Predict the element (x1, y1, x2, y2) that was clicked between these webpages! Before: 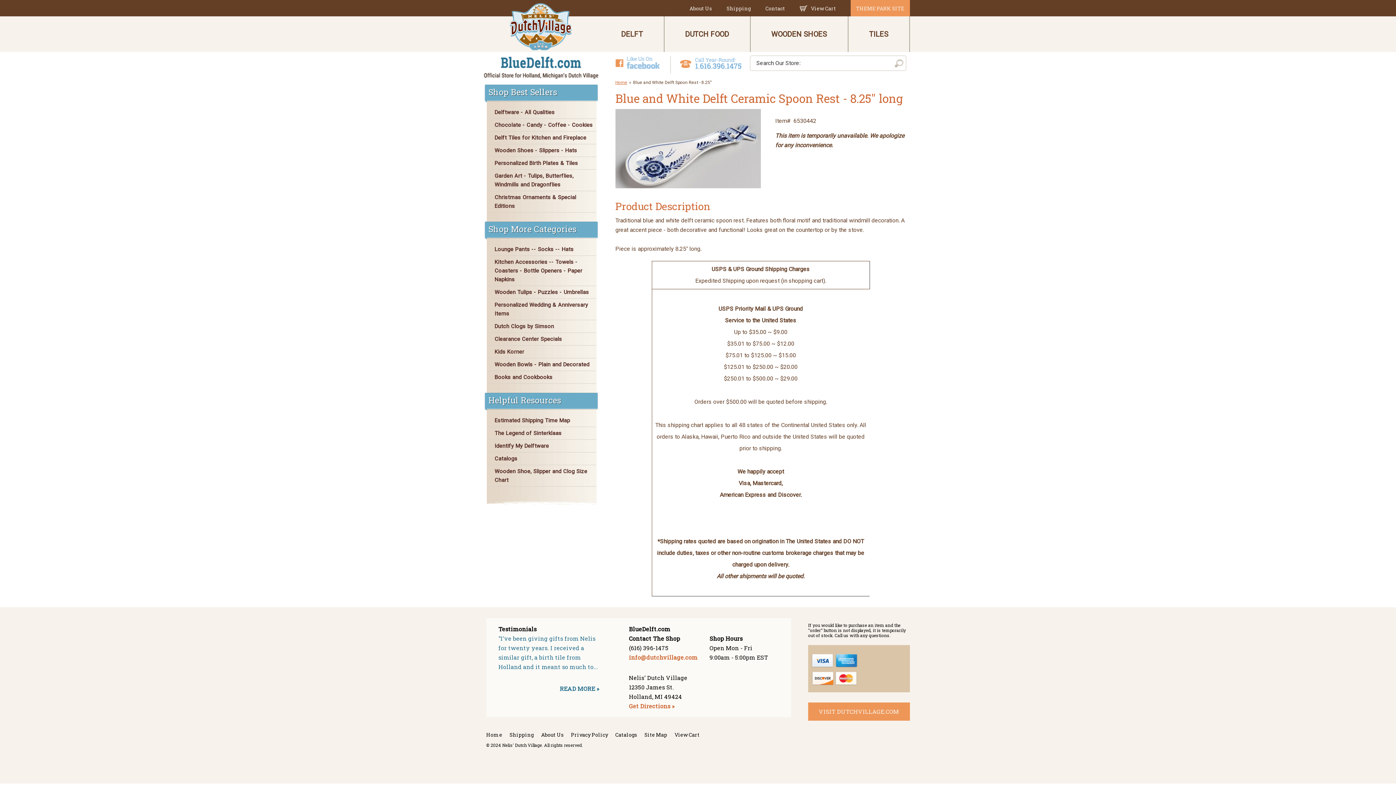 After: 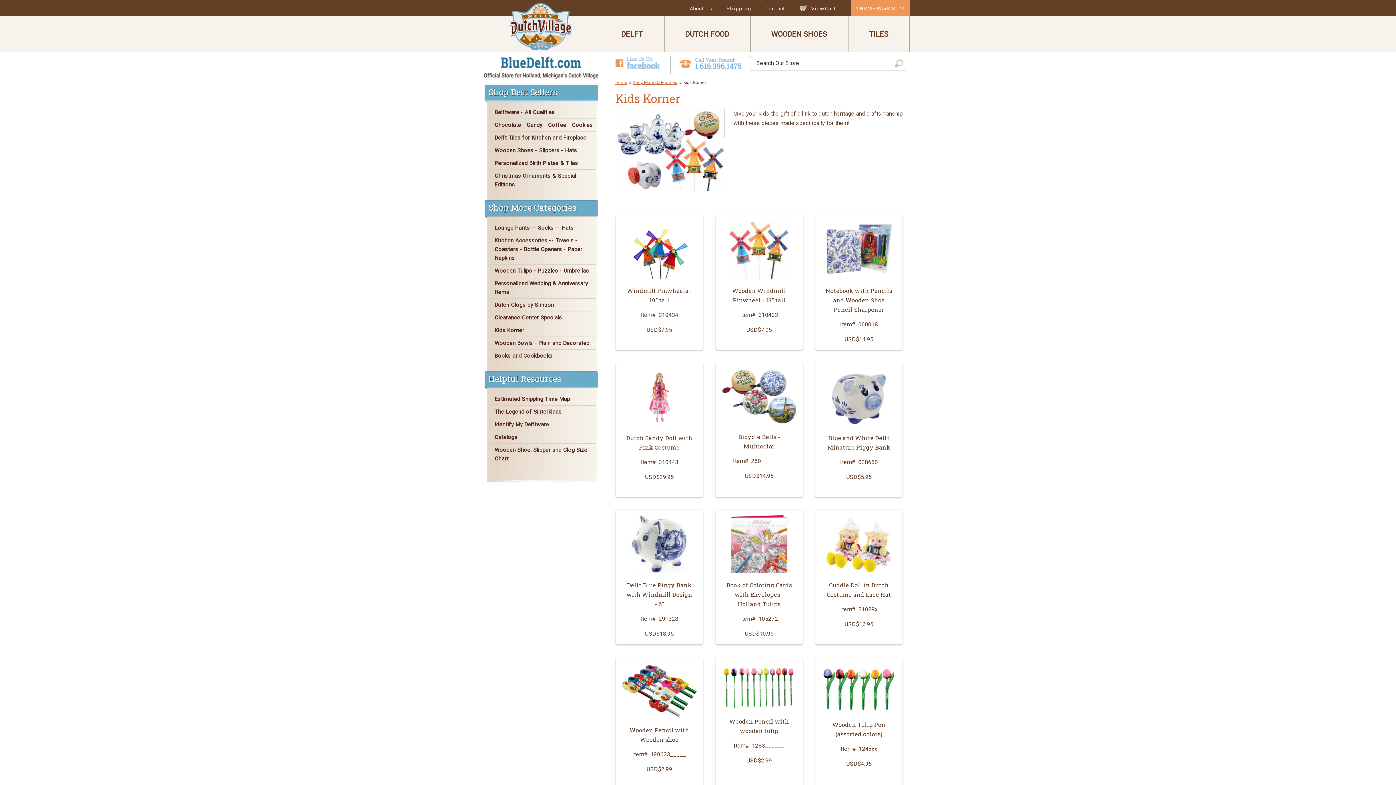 Action: label: Kids Korner bbox: (494, 348, 524, 355)